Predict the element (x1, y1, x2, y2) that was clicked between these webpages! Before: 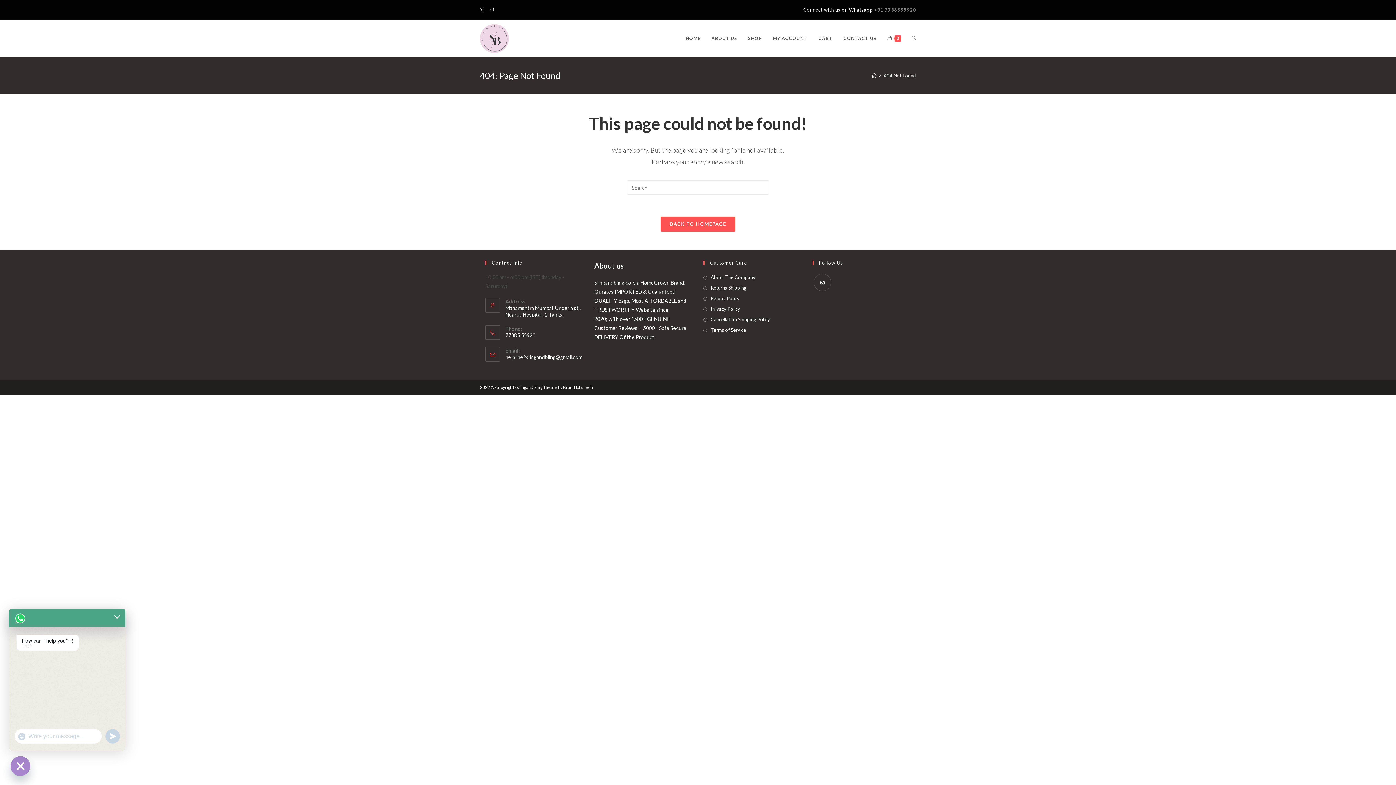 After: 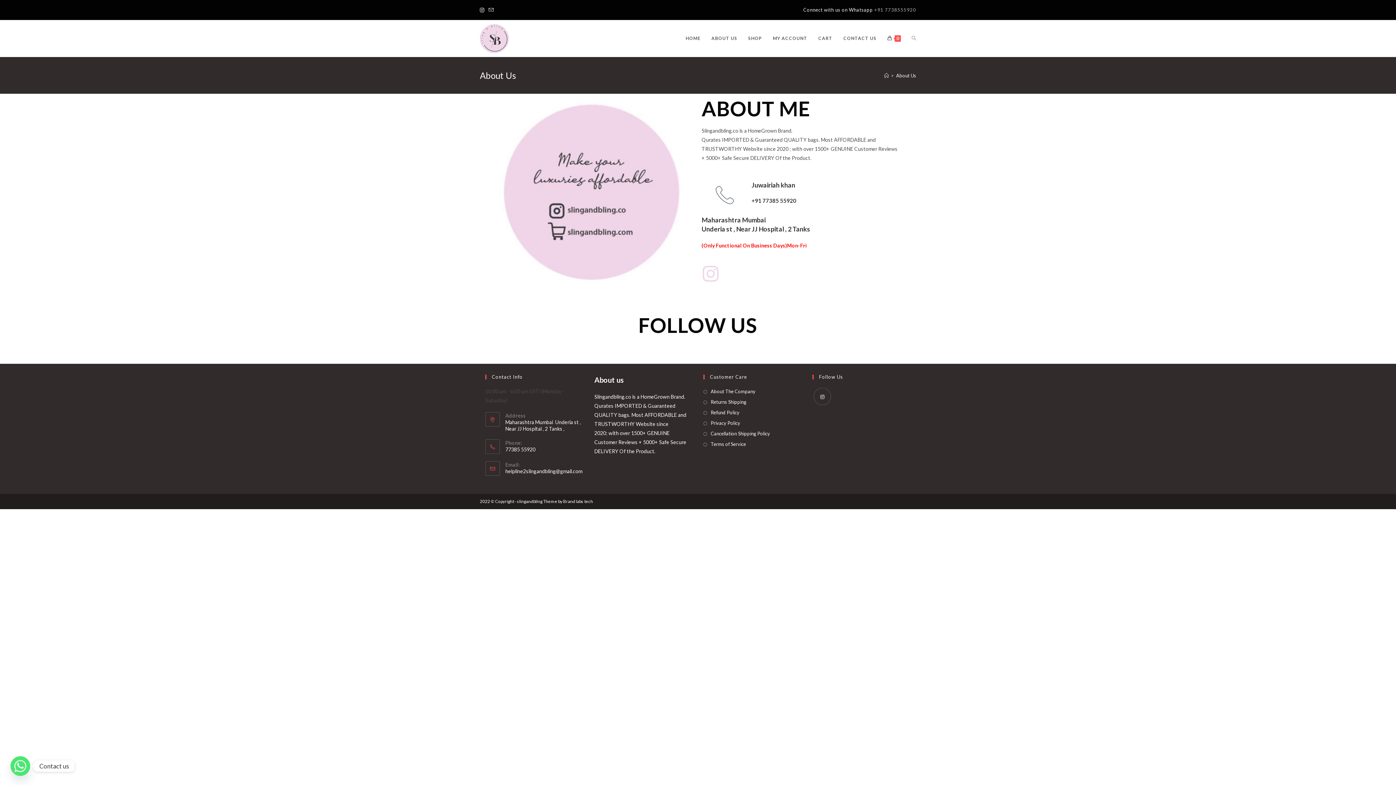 Action: bbox: (706, 20, 742, 56) label: ABOUT US